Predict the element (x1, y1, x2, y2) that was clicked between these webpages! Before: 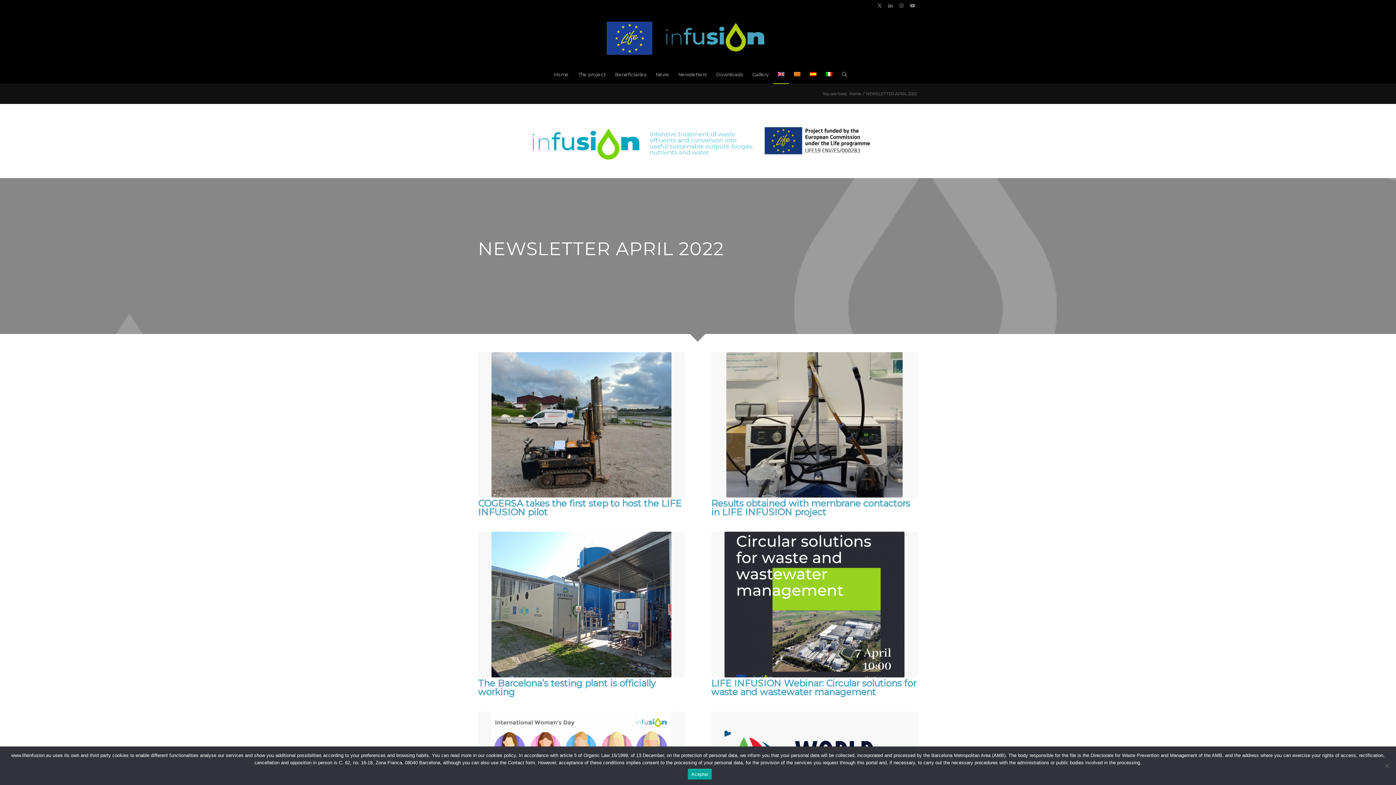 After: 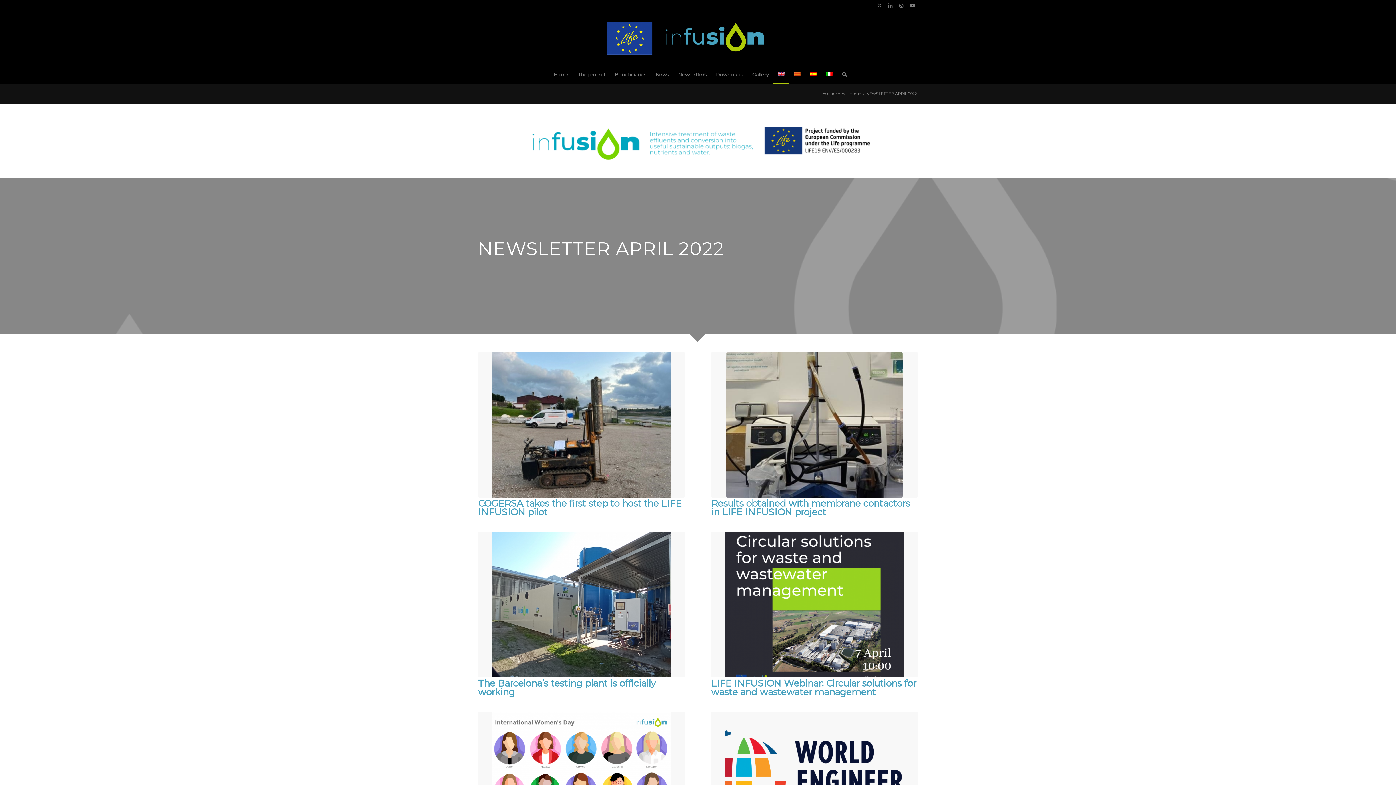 Action: label: Aceptar bbox: (687, 769, 712, 780)